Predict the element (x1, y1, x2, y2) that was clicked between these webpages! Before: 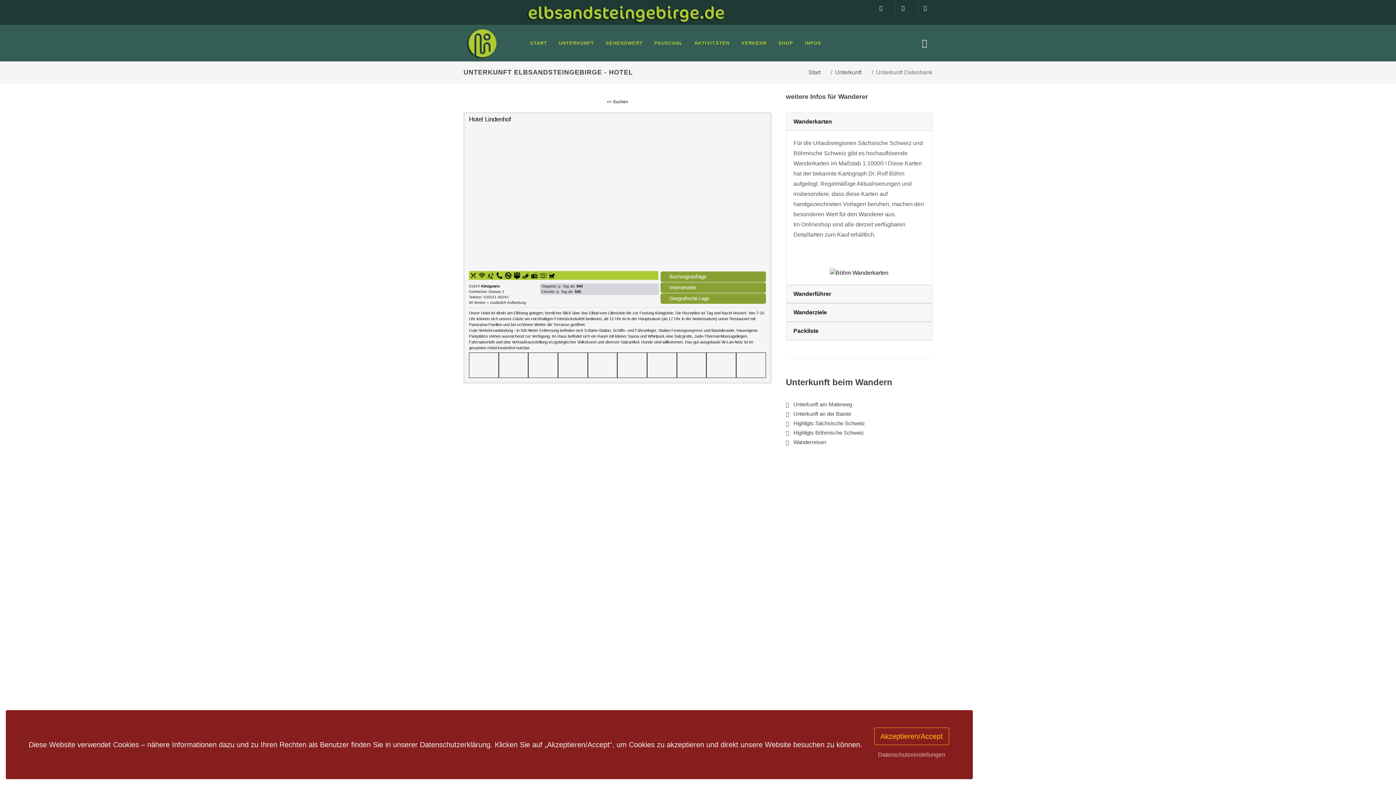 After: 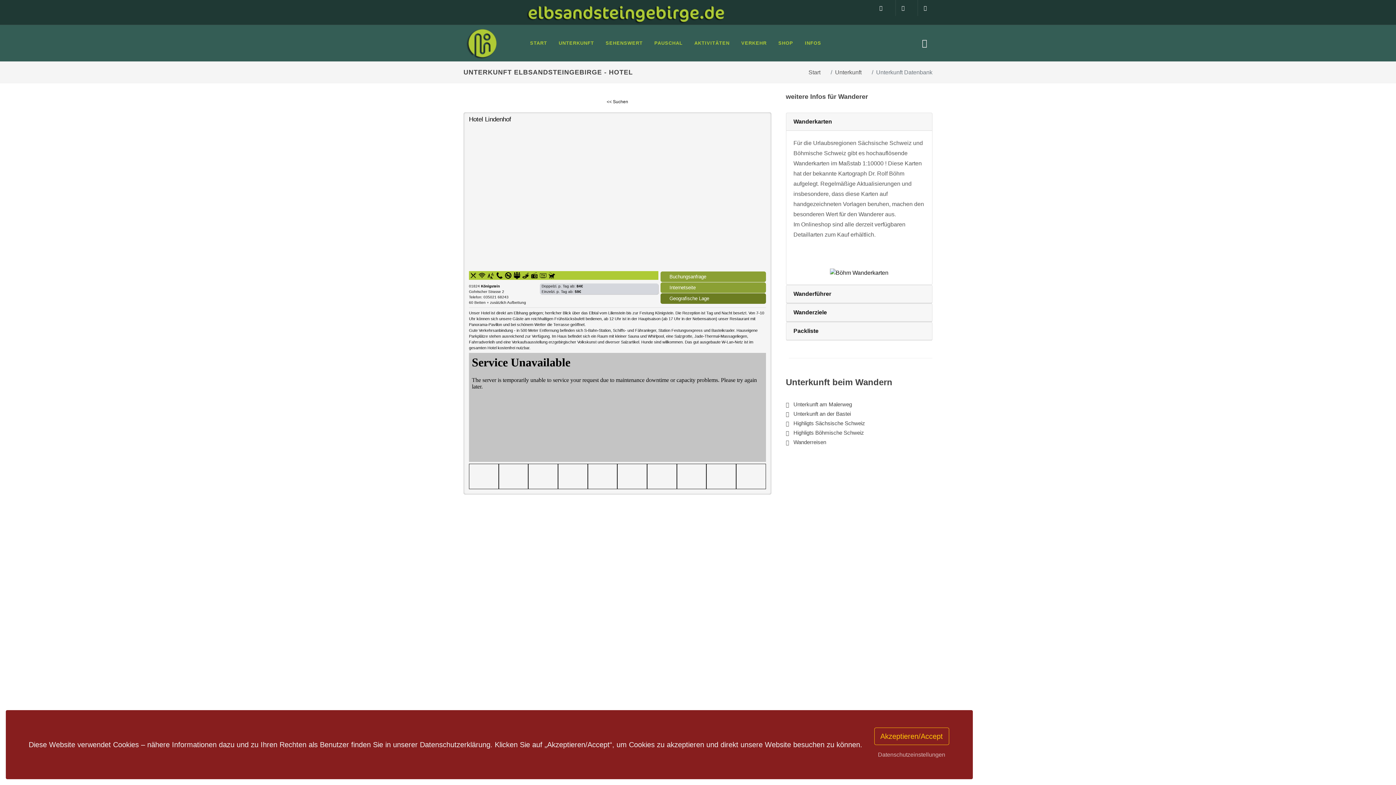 Action: label: Geografische Lage bbox: (660, 293, 766, 304)